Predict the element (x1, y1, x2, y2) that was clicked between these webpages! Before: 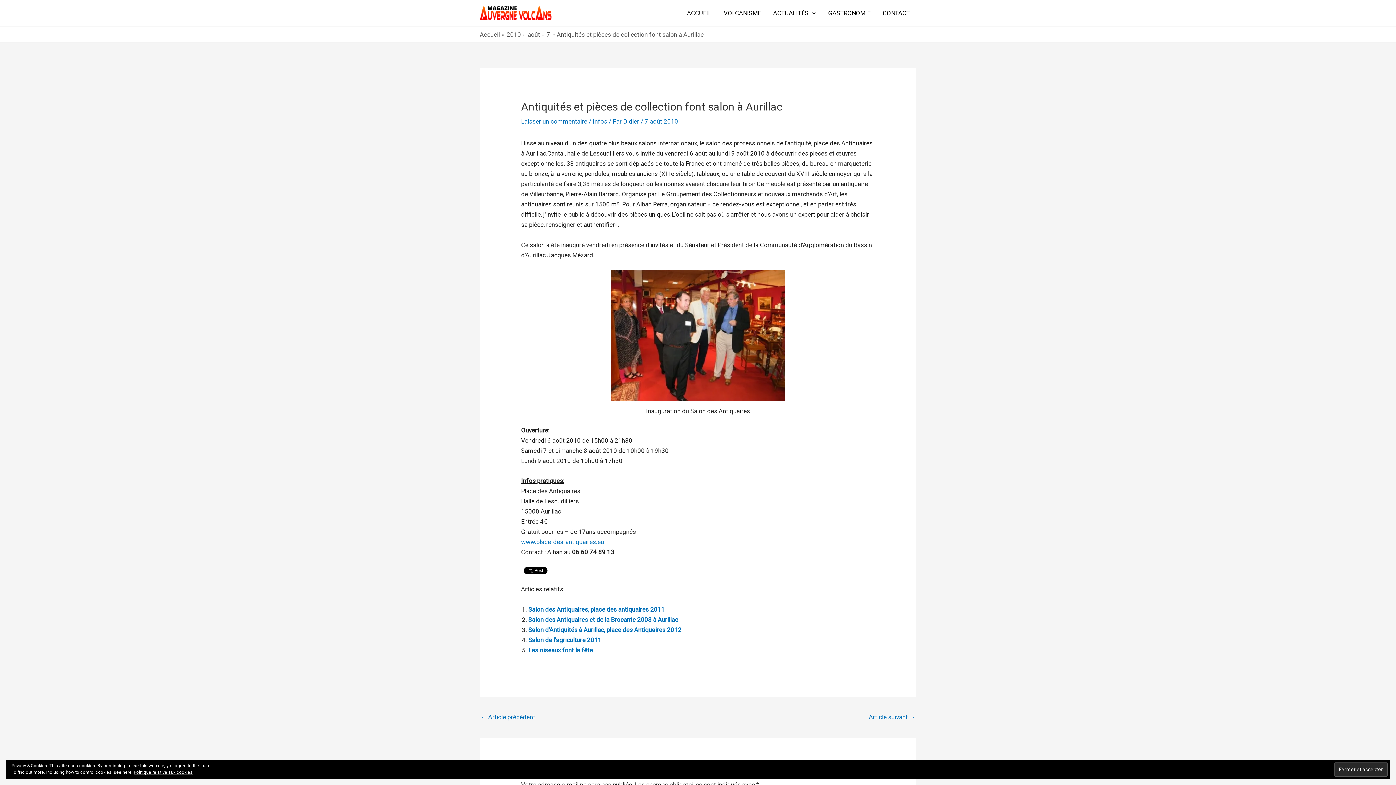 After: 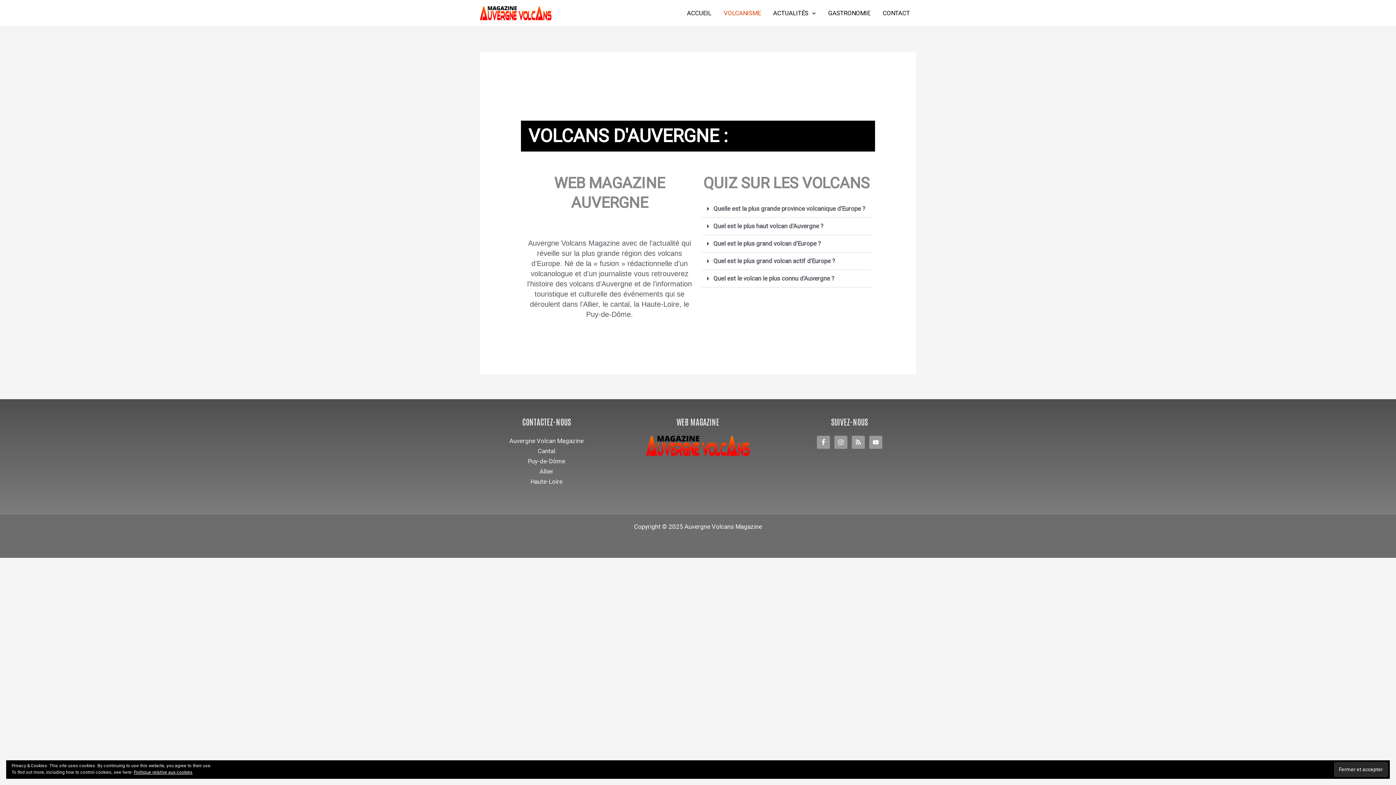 Action: label: VOLCANISME bbox: (717, 0, 767, 25)